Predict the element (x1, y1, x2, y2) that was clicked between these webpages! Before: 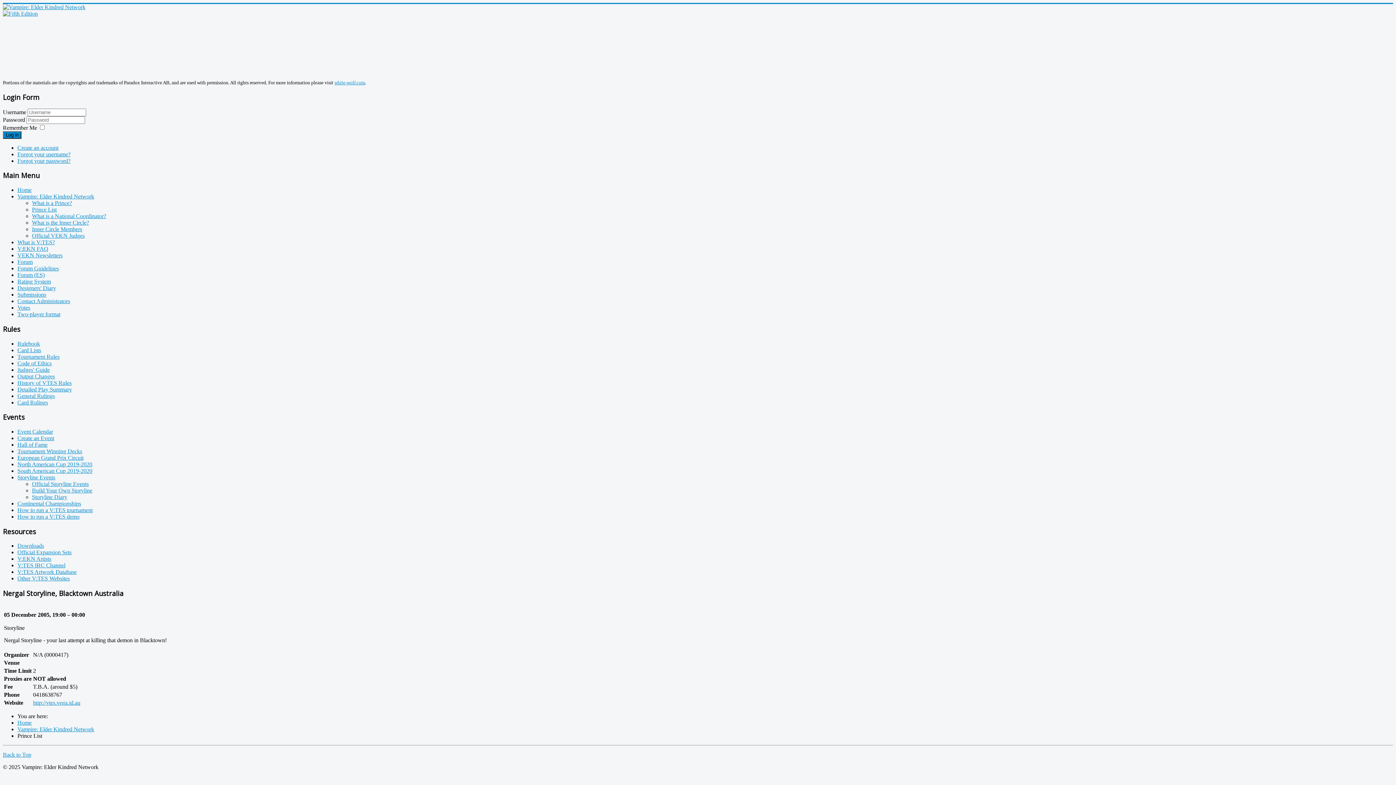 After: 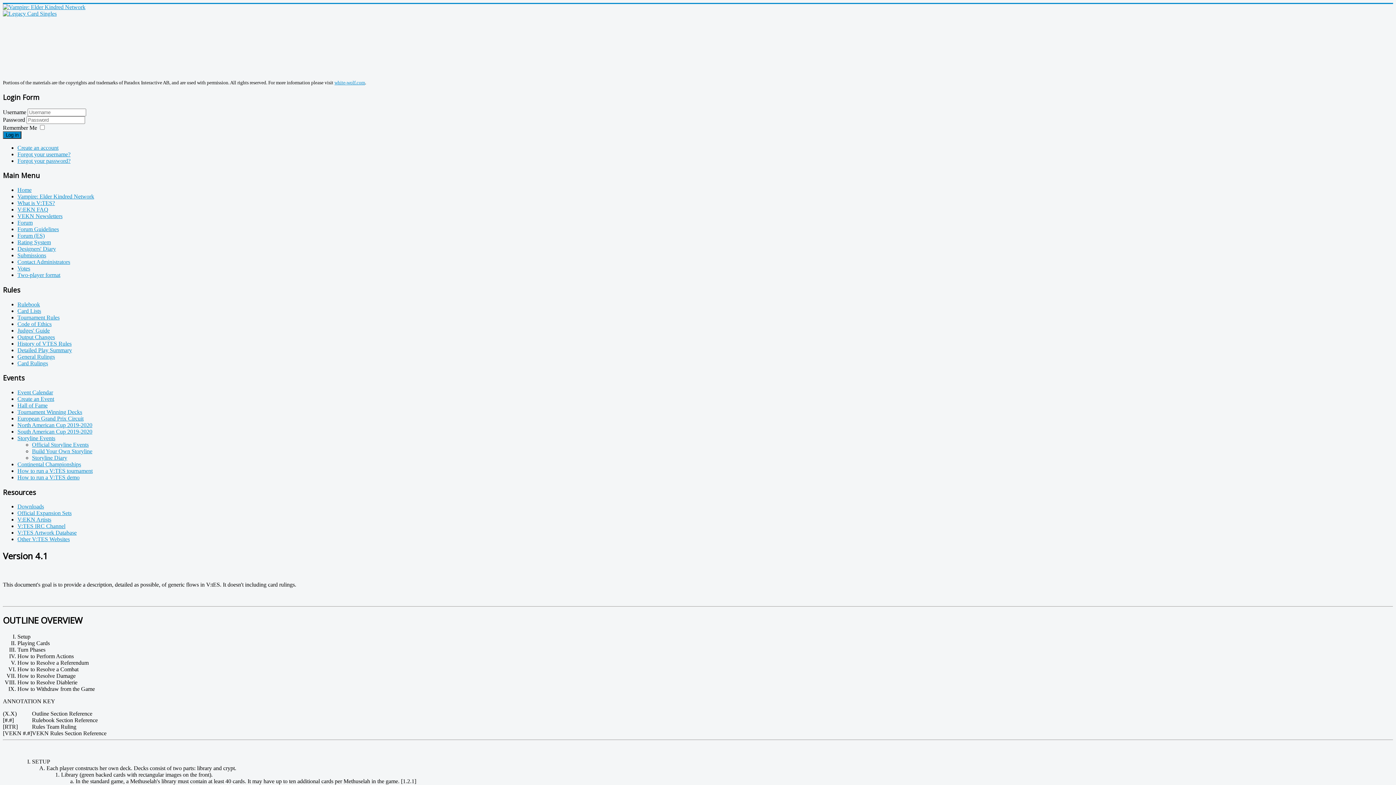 Action: label: Detailed Play Summary bbox: (17, 386, 72, 392)